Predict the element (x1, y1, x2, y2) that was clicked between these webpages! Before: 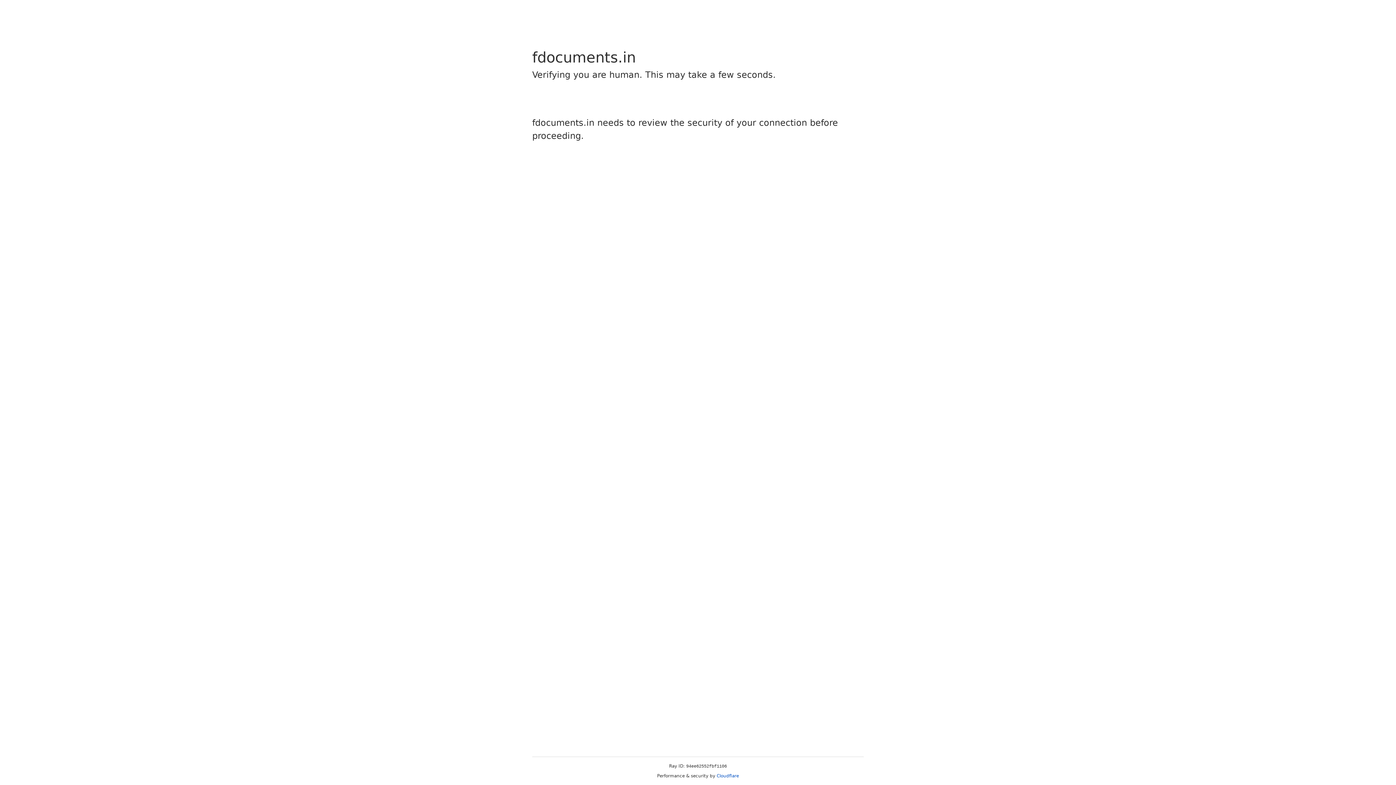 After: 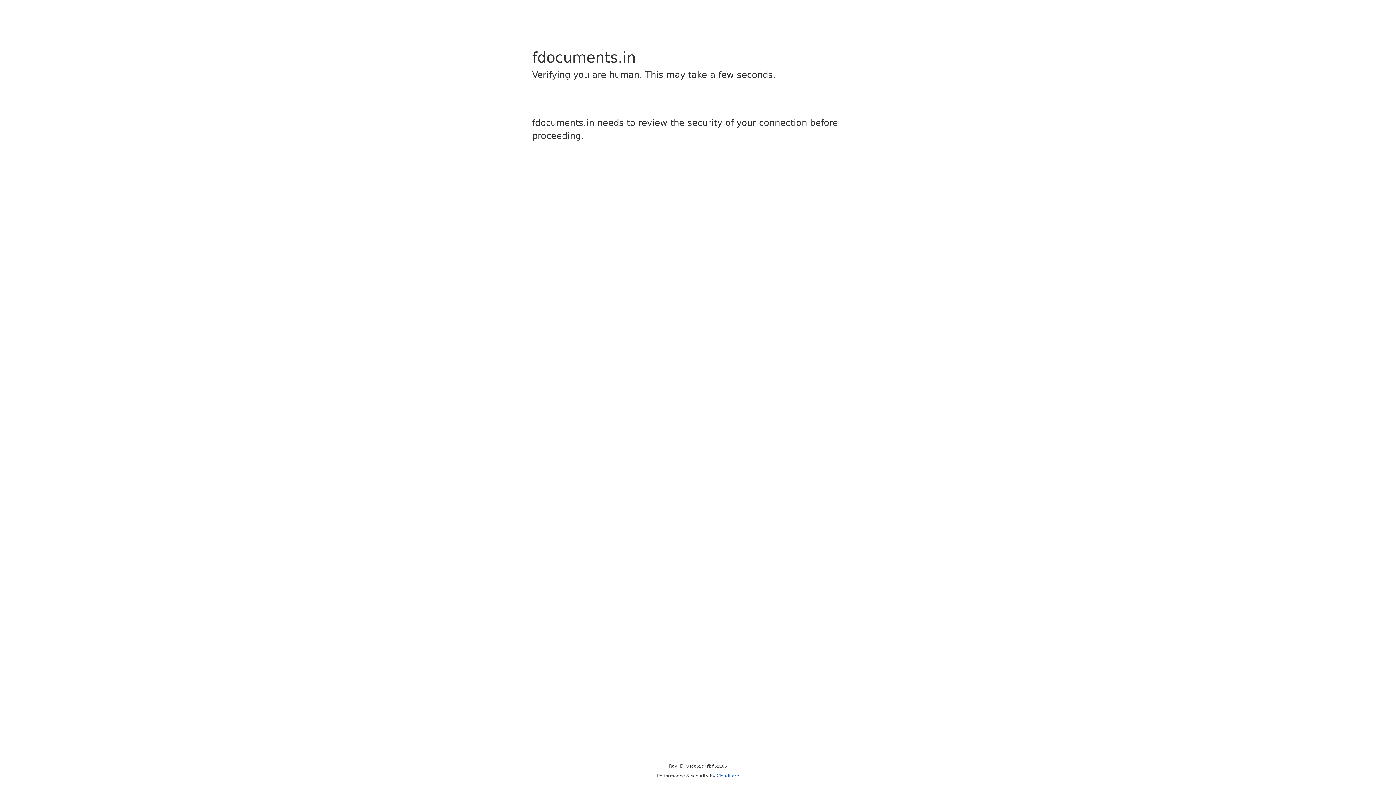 Action: bbox: (716, 773, 739, 778) label: Cloudflare